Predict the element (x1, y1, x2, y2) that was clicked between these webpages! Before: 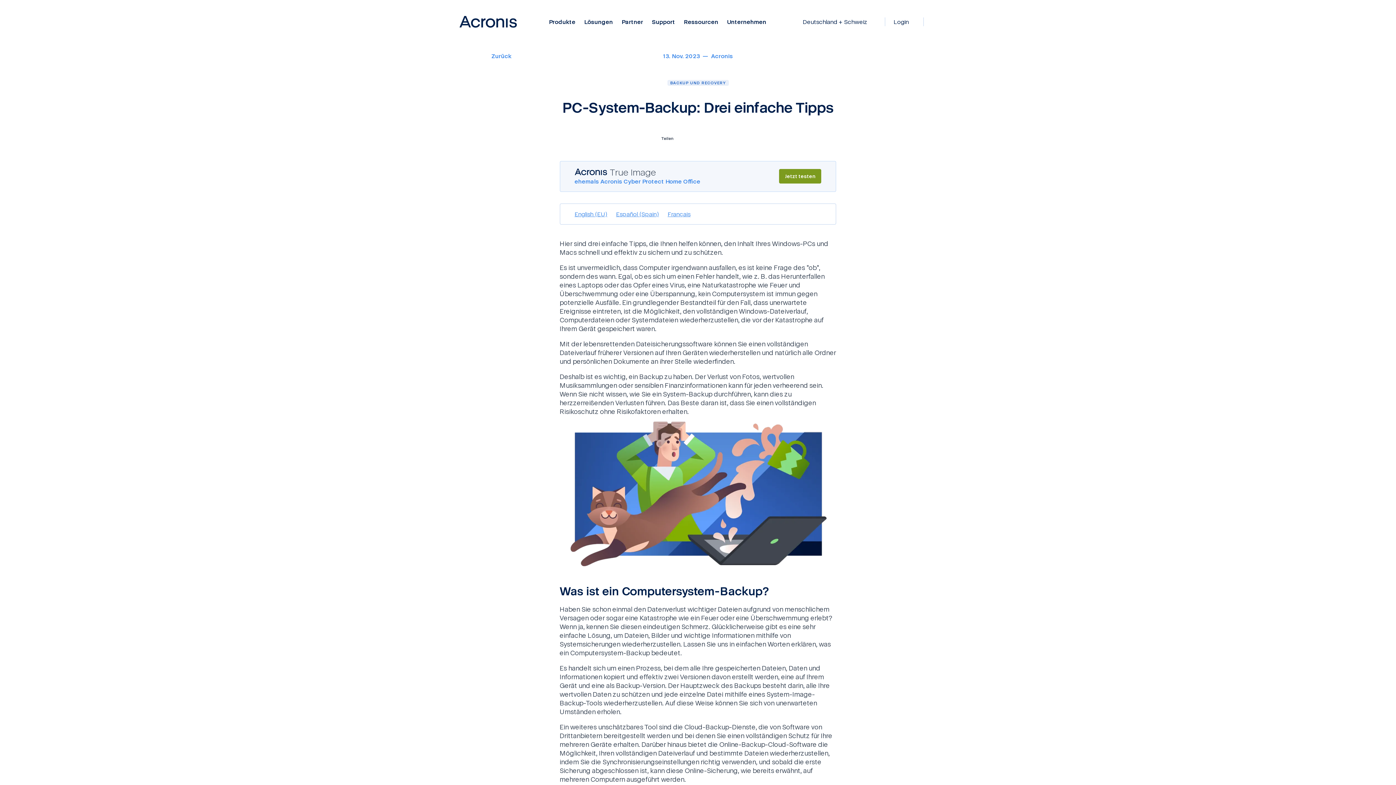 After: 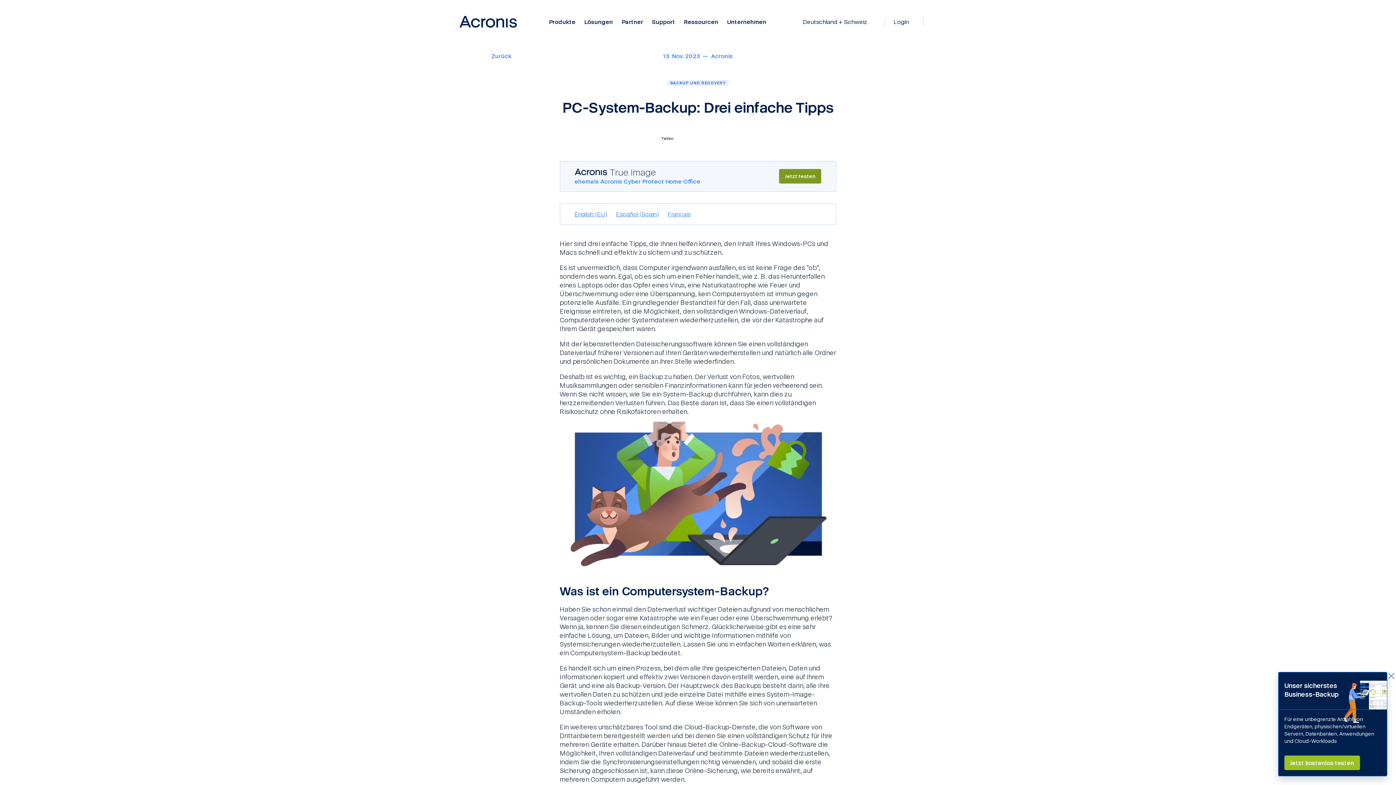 Action: bbox: (729, 135, 734, 141)